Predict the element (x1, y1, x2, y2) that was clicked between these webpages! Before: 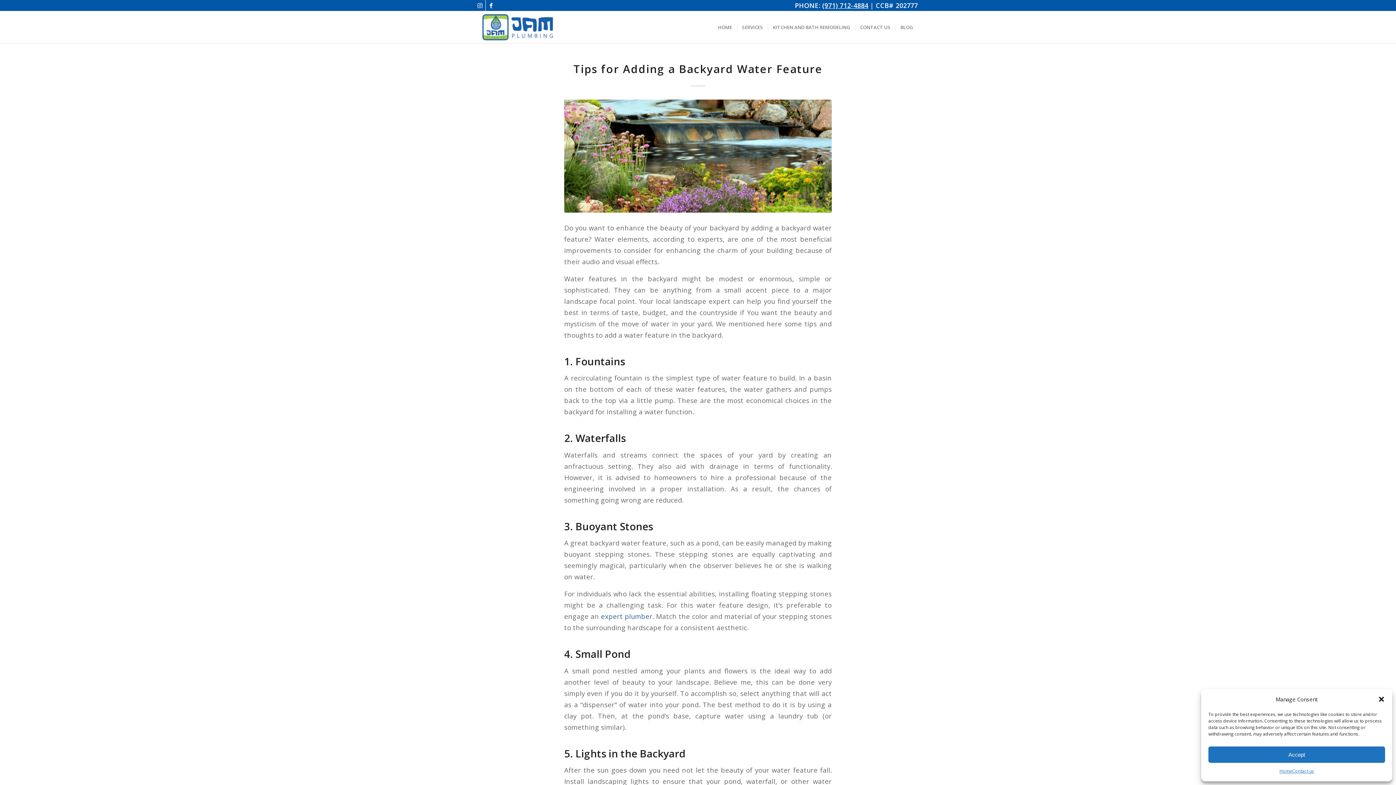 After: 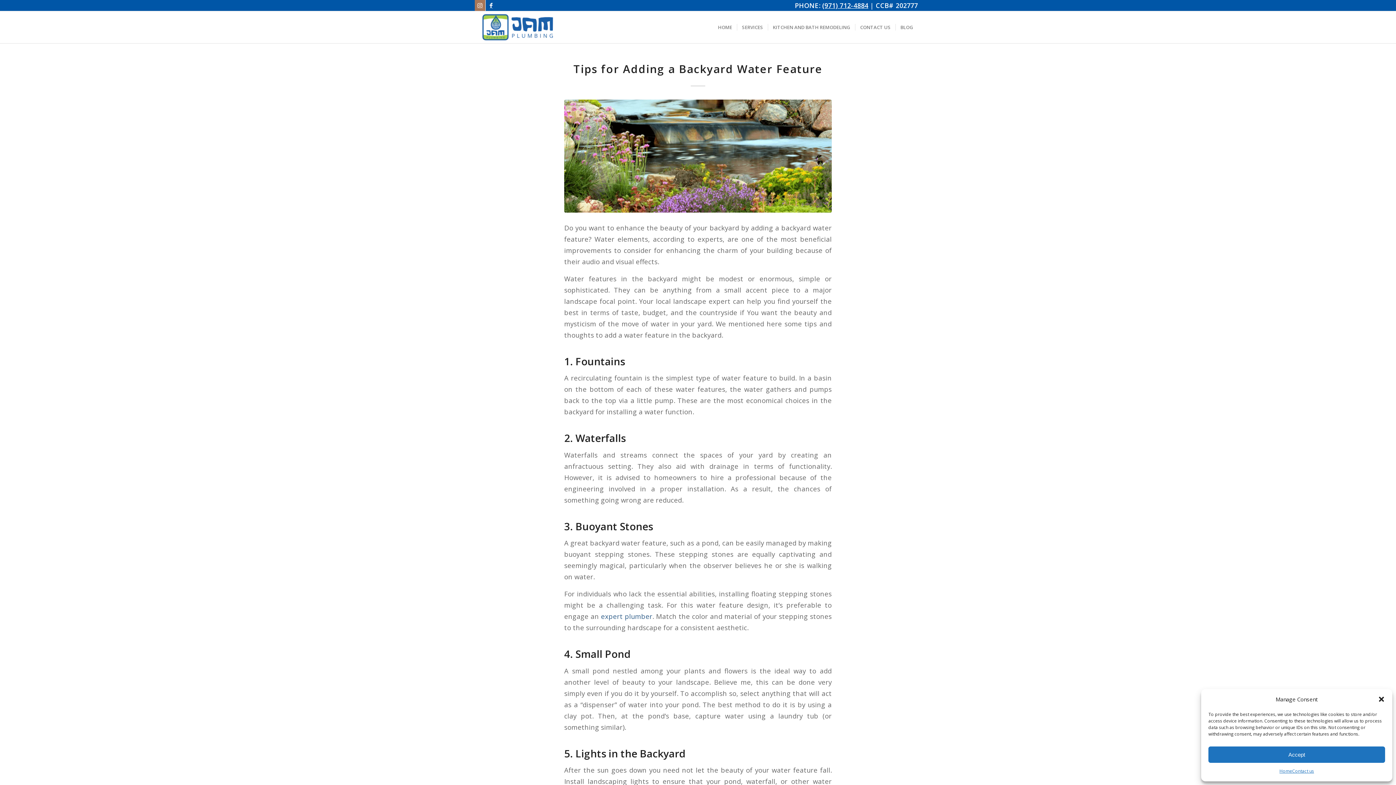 Action: bbox: (474, 0, 485, 10) label: Link to Instagram